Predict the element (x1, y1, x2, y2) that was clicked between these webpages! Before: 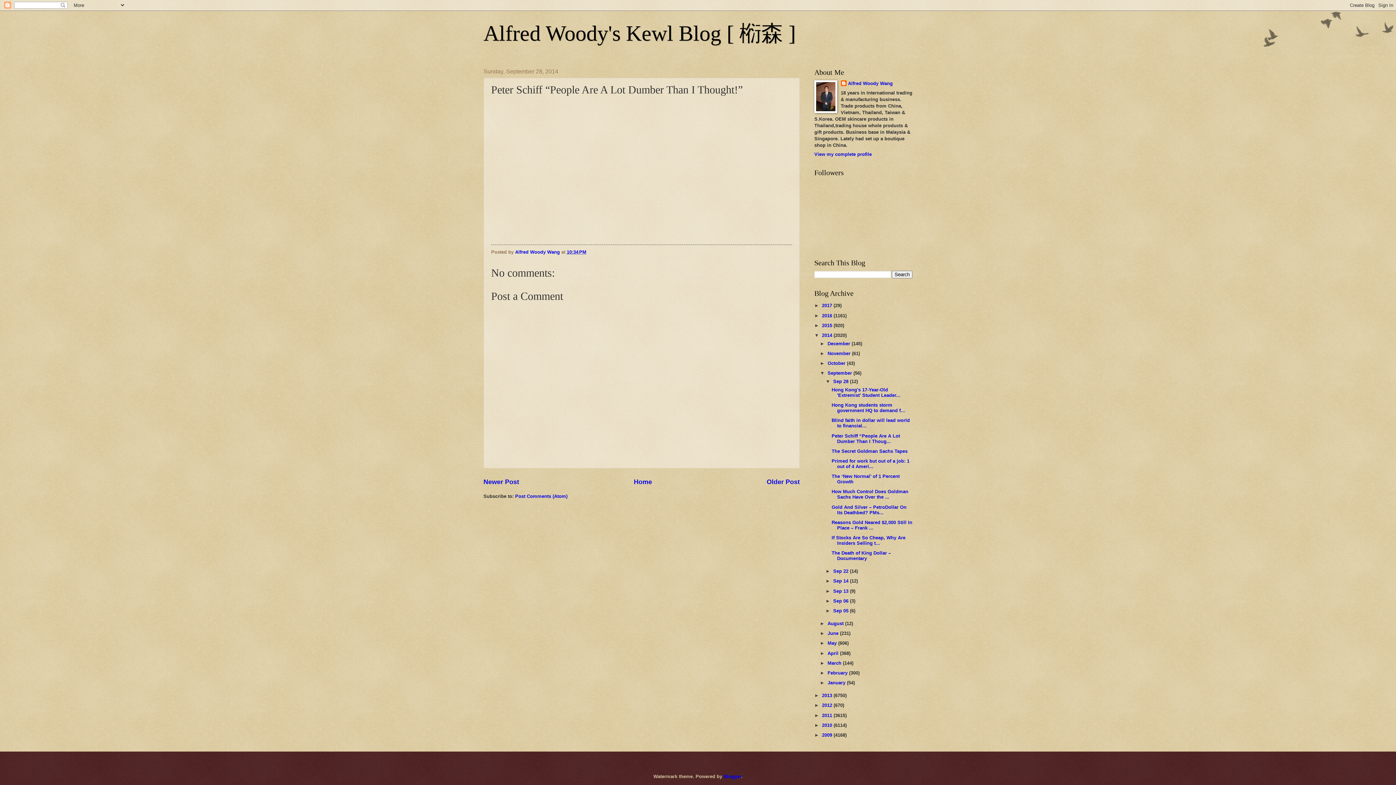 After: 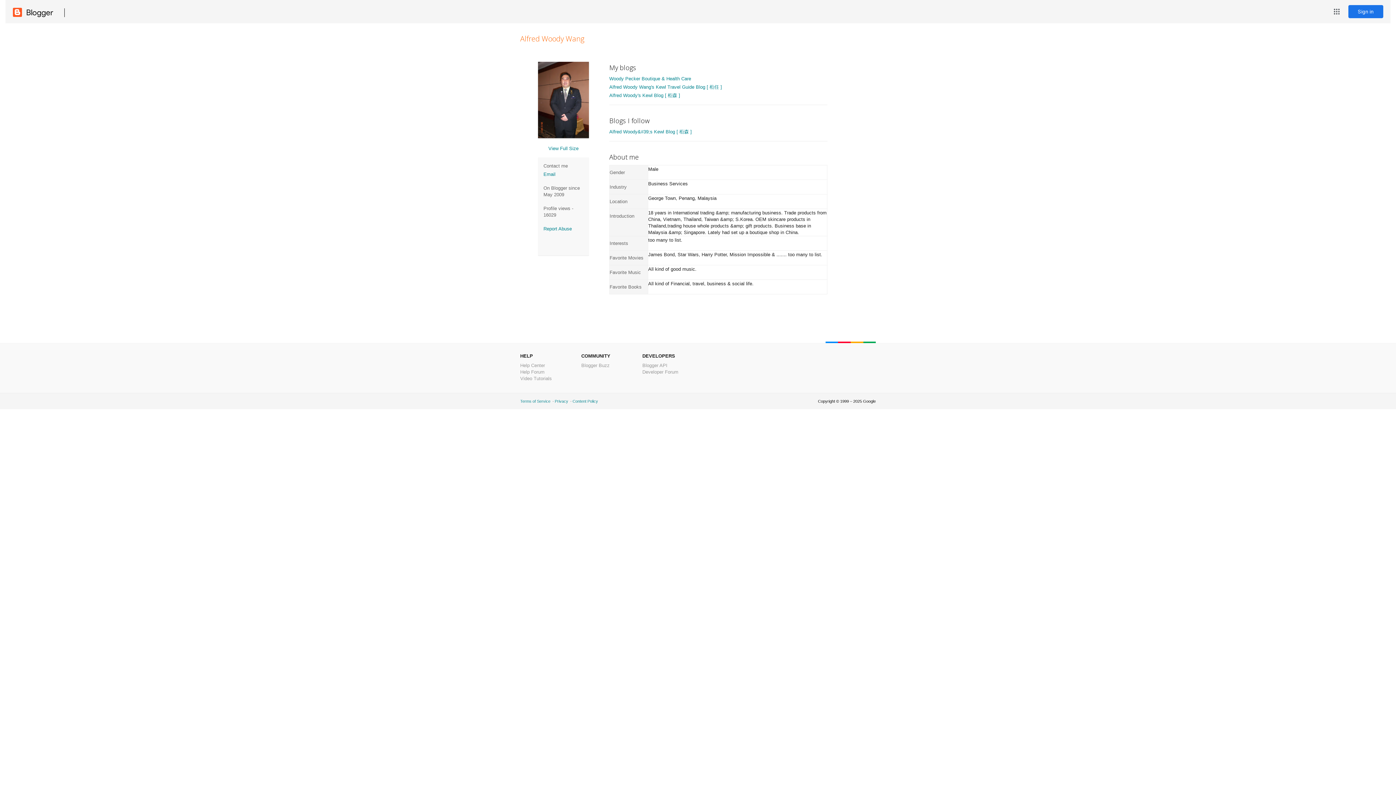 Action: label: Alfred Woody Wang bbox: (840, 80, 892, 87)